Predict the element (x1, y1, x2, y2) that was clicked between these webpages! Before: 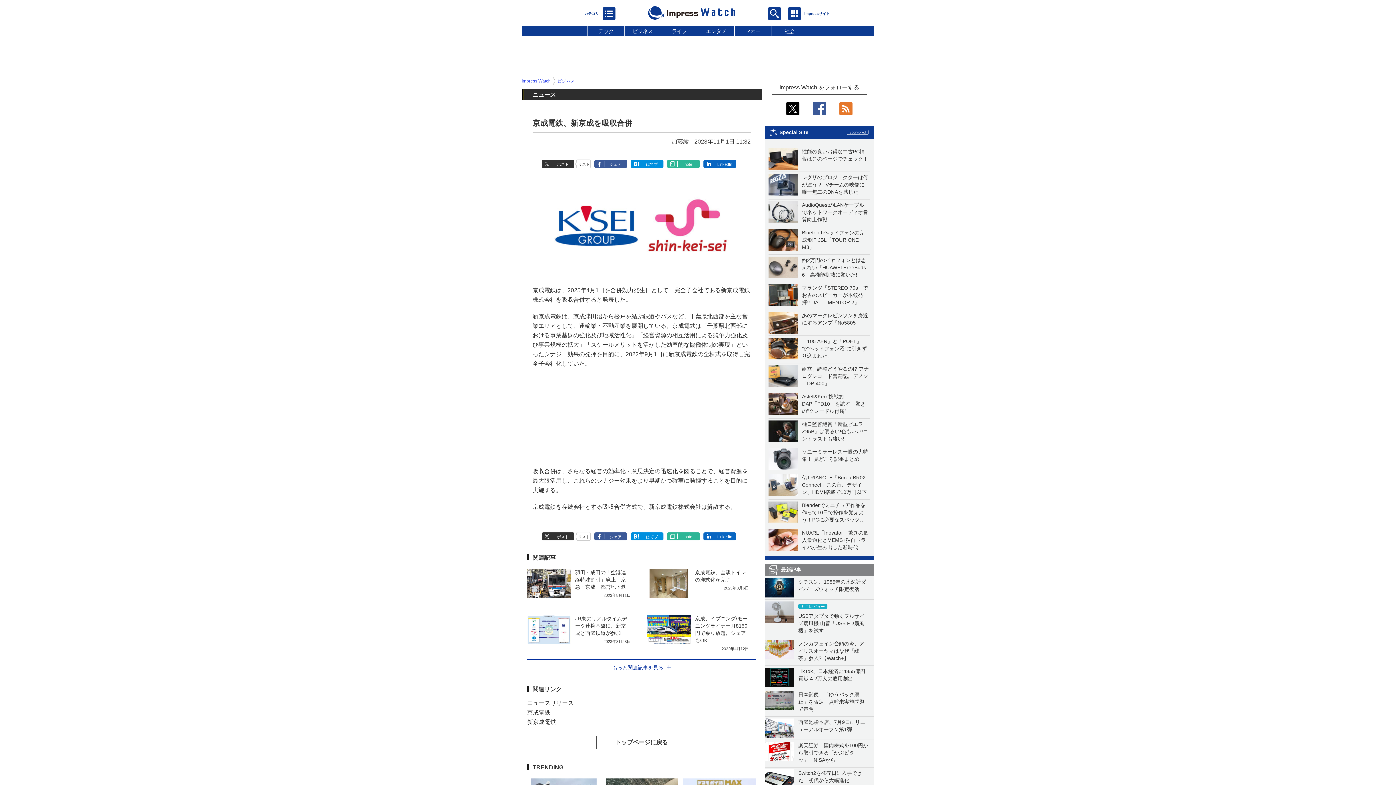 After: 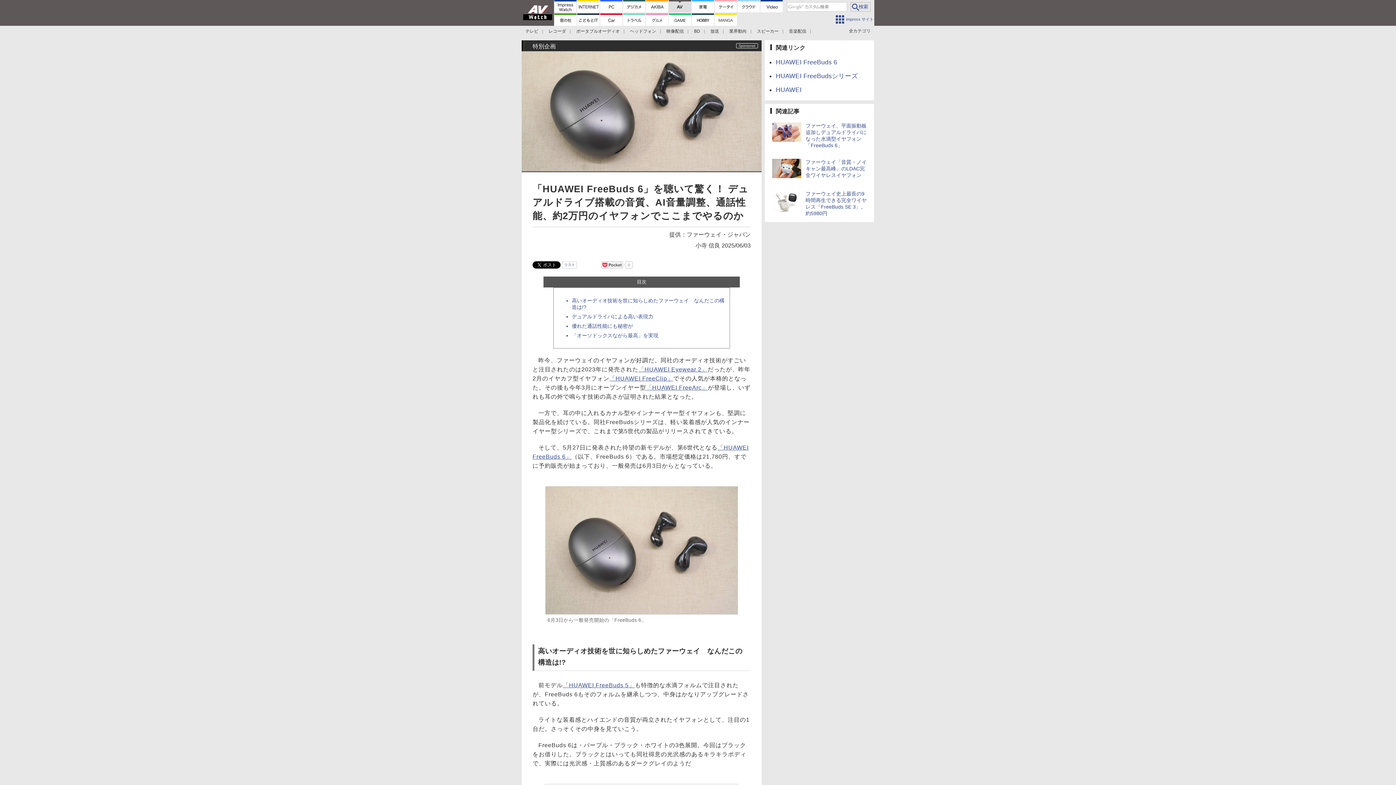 Action: bbox: (768, 271, 797, 277)